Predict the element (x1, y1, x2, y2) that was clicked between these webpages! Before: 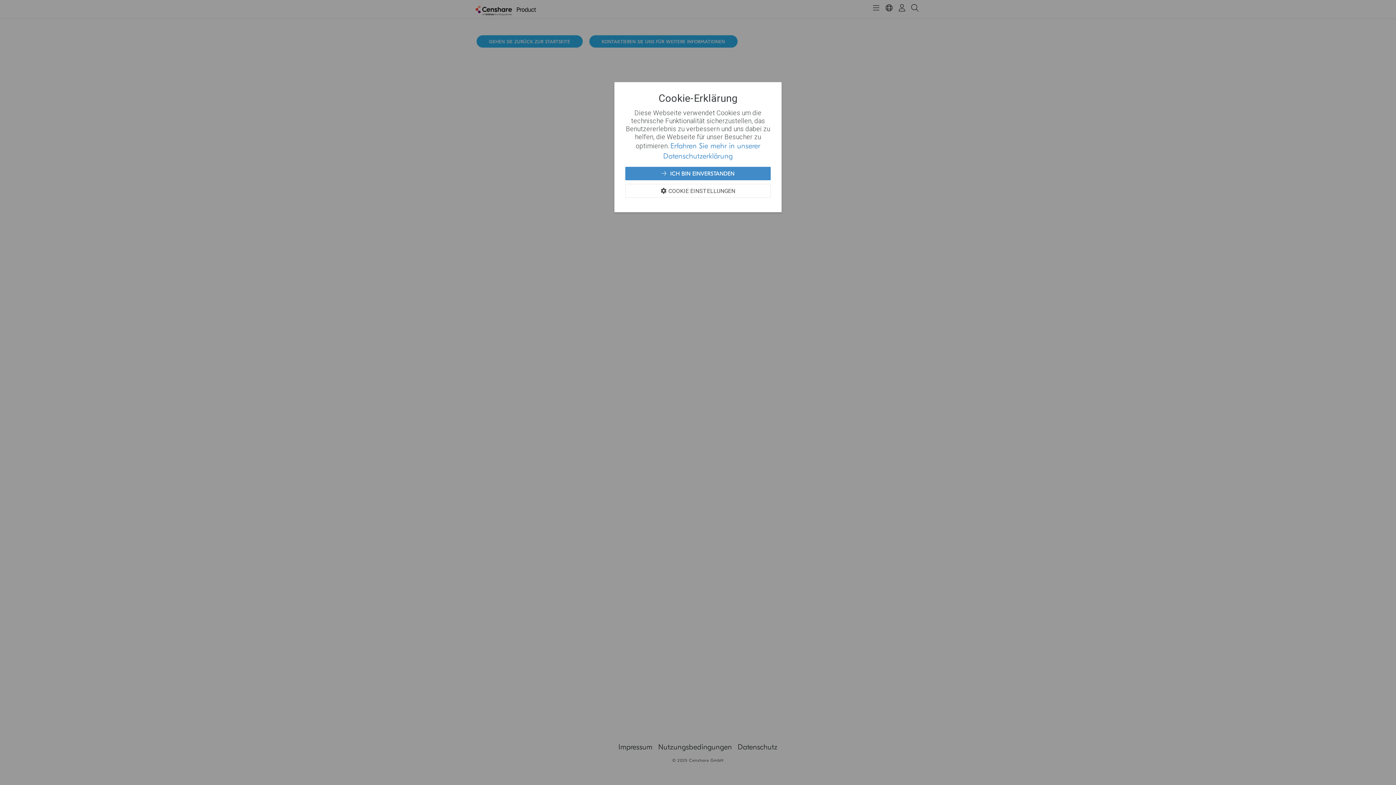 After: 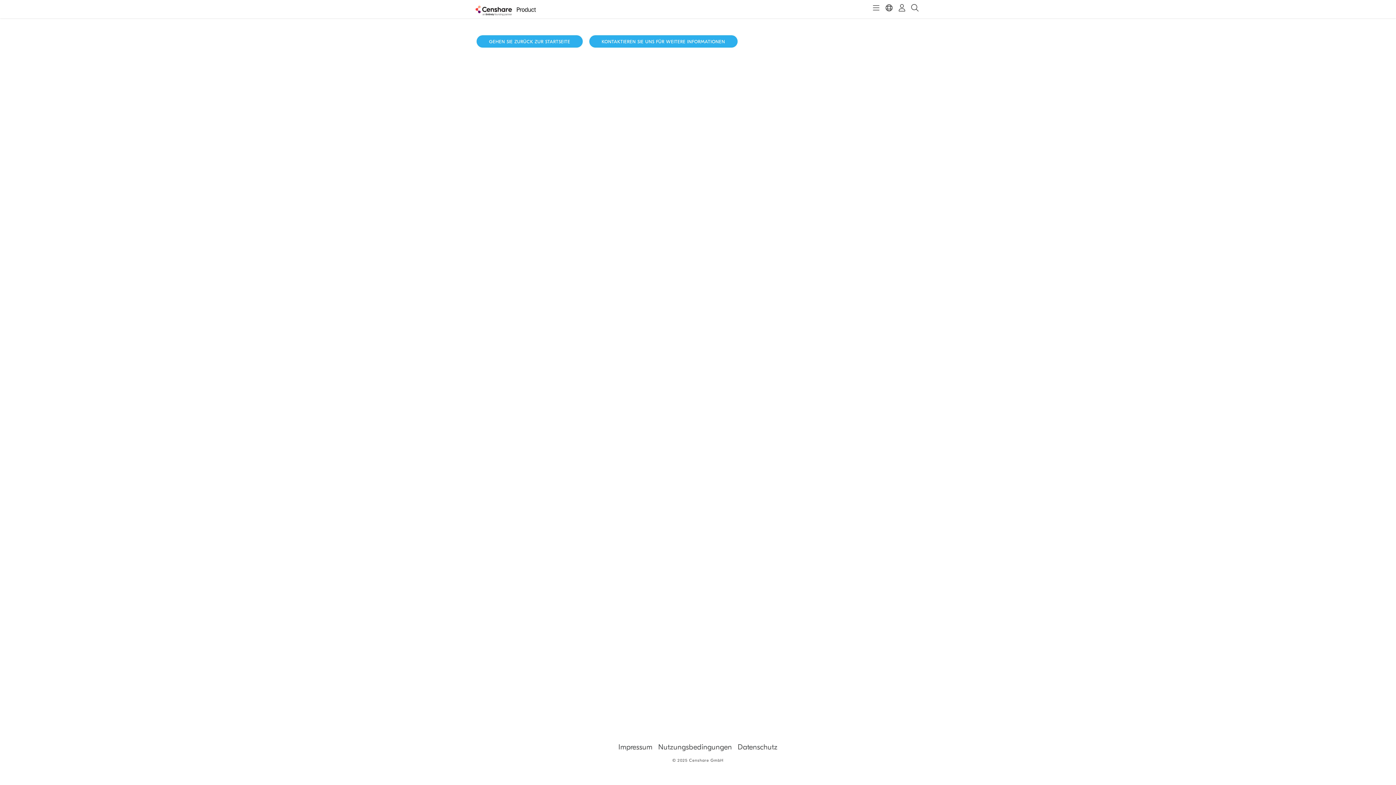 Action: label:  ICH BIN EINVERSTANDEN bbox: (625, 166, 770, 180)